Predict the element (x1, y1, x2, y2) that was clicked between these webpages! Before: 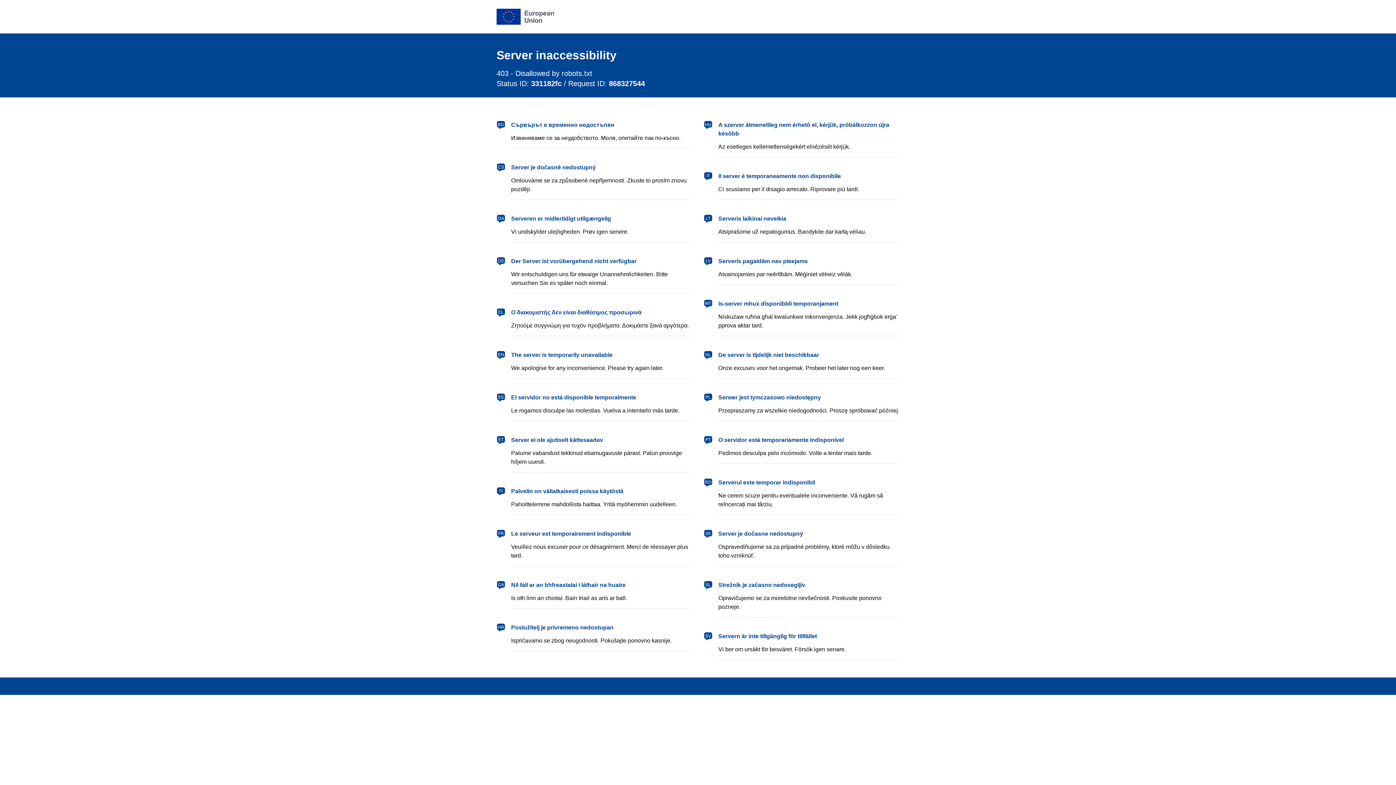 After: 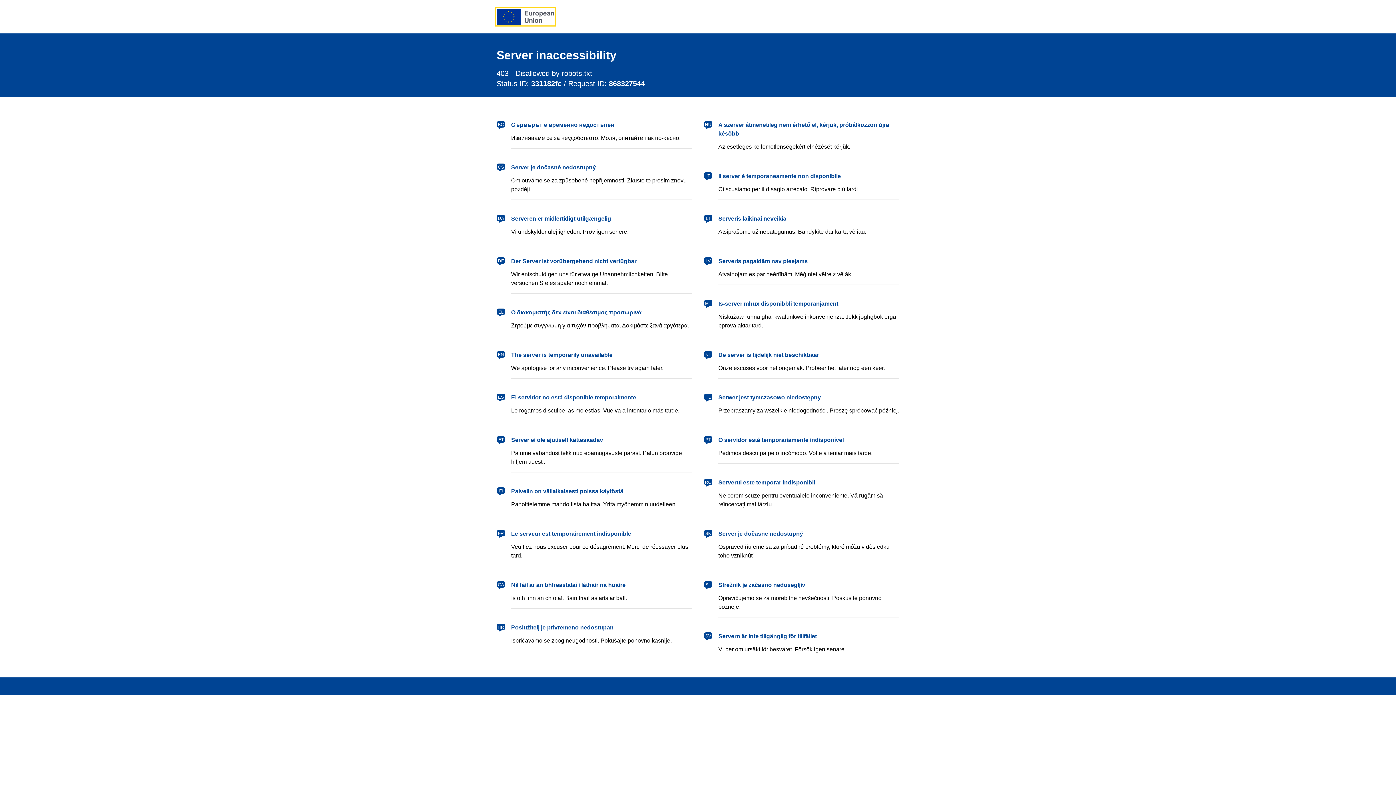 Action: bbox: (496, 8, 554, 24) label: European Union